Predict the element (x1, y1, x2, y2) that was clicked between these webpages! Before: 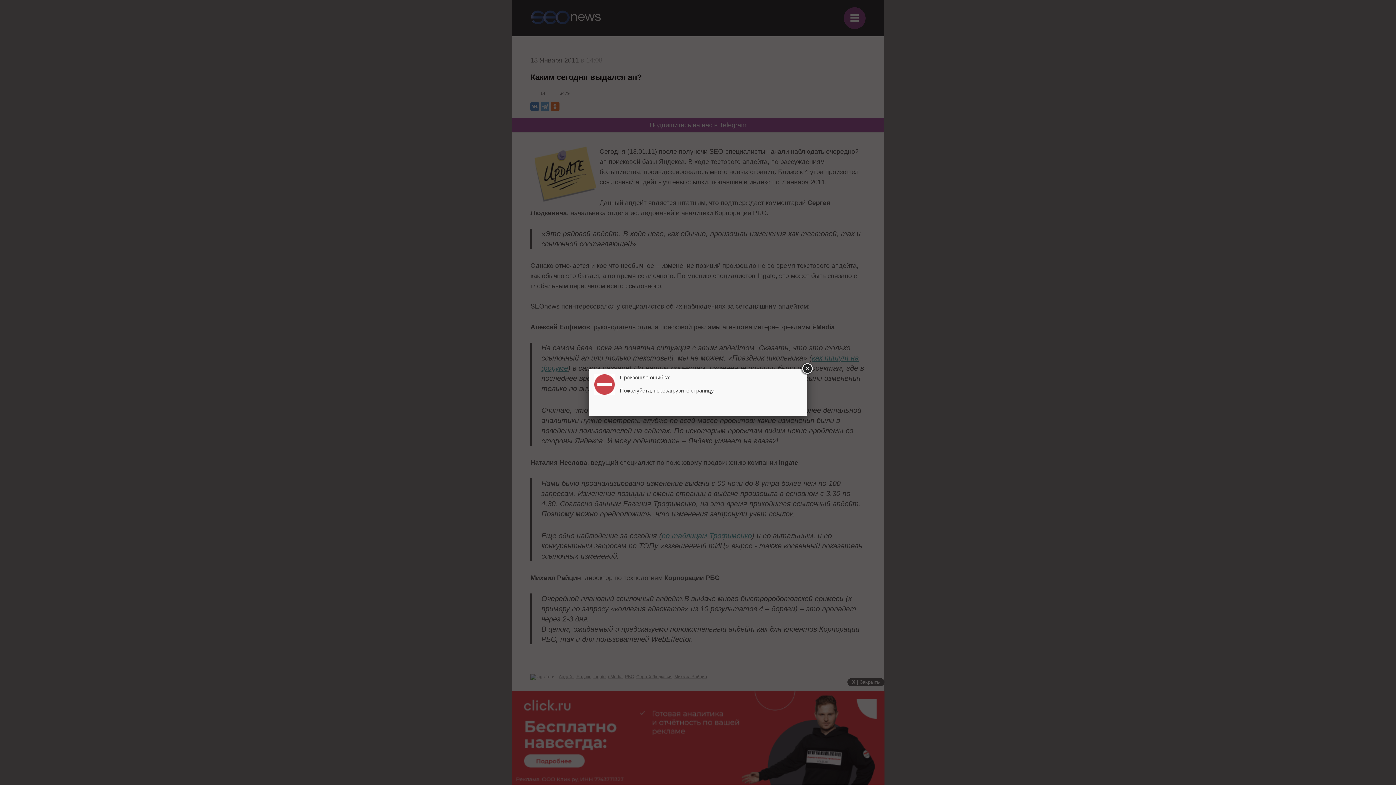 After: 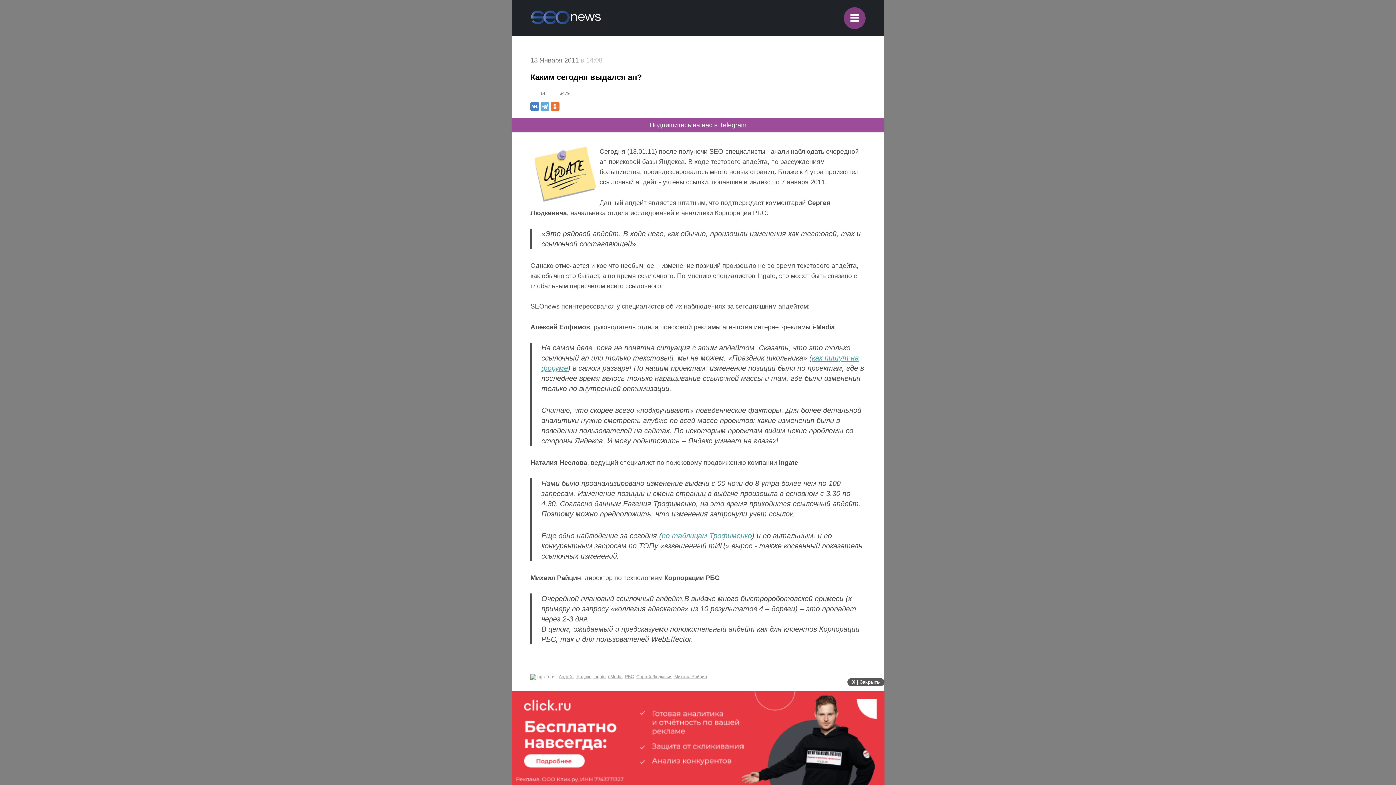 Action: bbox: (800, 362, 813, 375)